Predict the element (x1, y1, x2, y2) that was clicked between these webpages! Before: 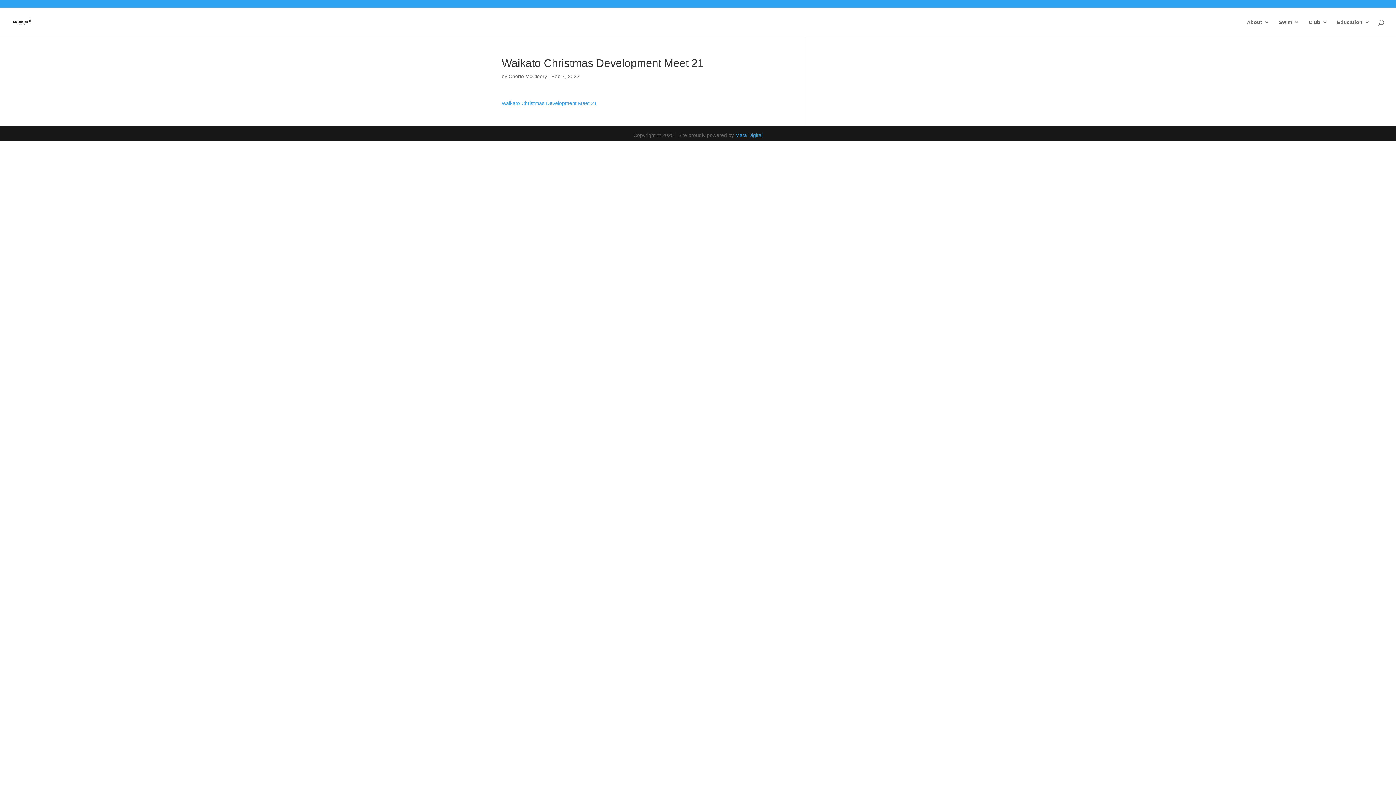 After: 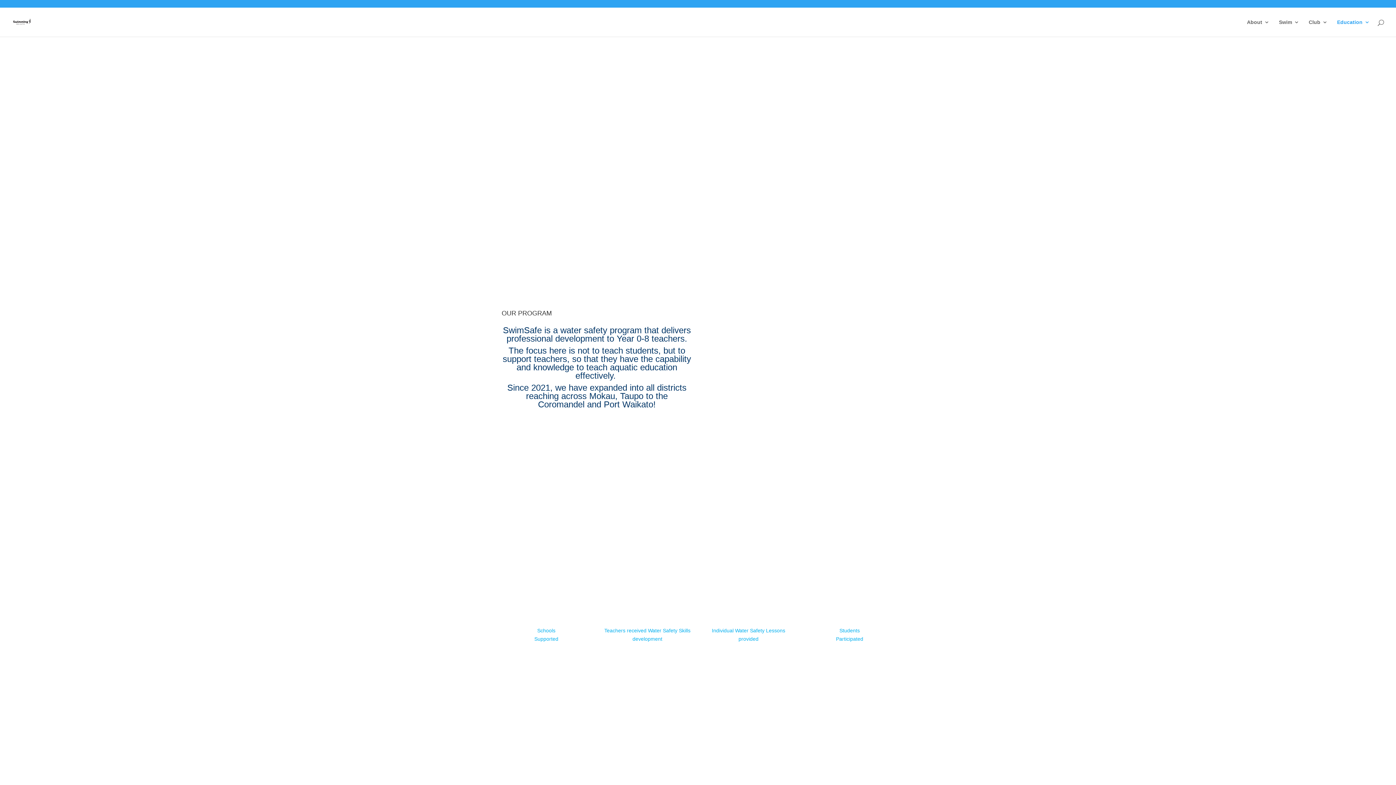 Action: label: Education bbox: (1337, 19, 1370, 36)